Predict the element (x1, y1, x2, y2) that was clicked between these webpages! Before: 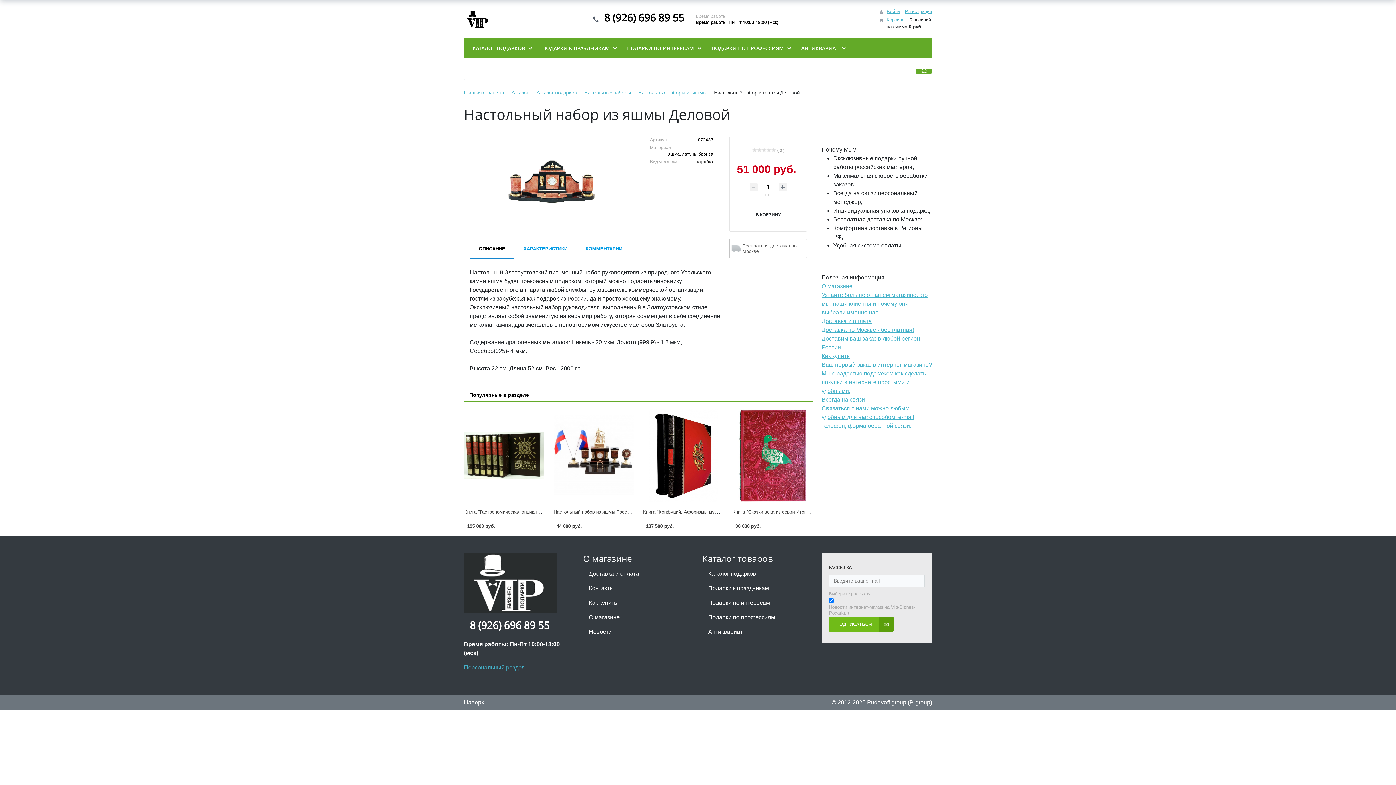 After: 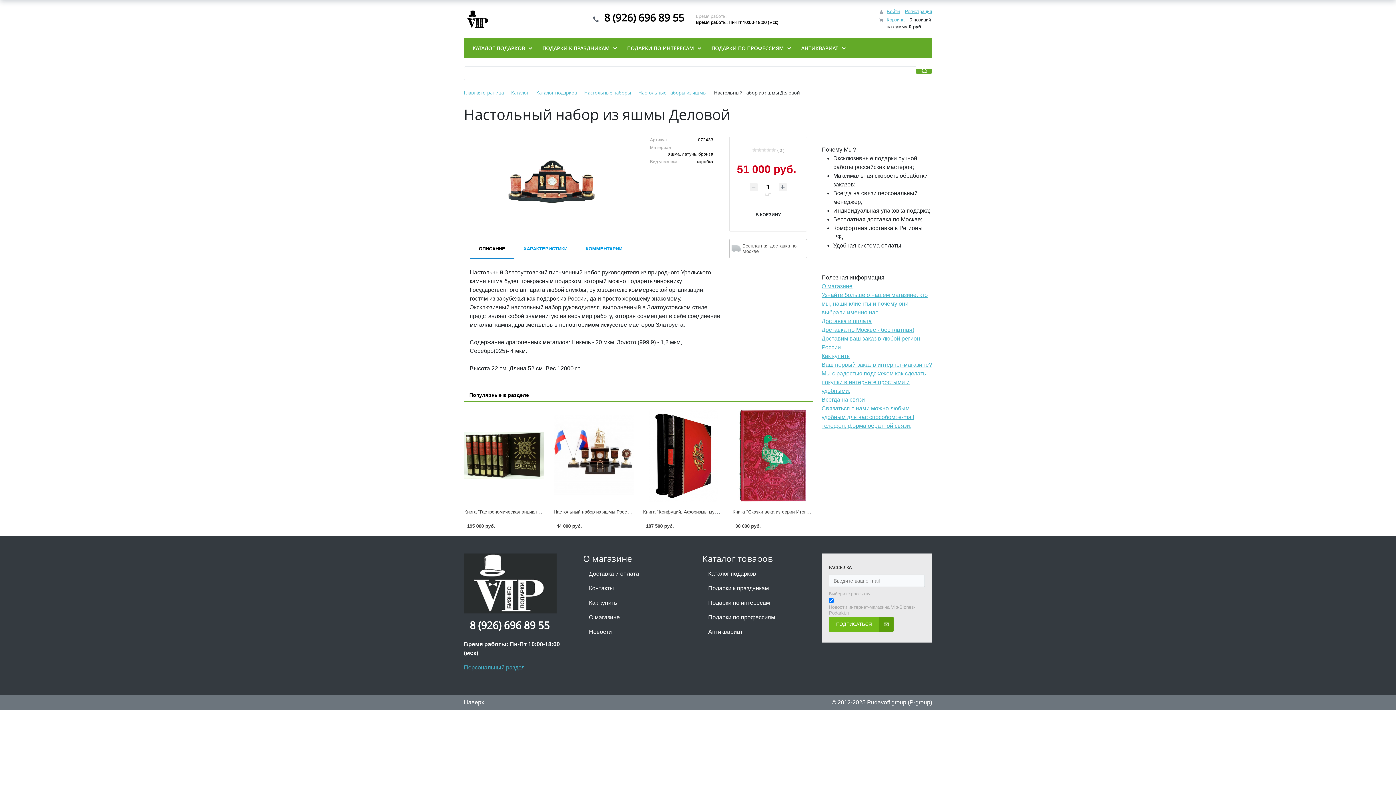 Action: label: ОПИСАНИЕ bbox: (469, 237, 514, 258)